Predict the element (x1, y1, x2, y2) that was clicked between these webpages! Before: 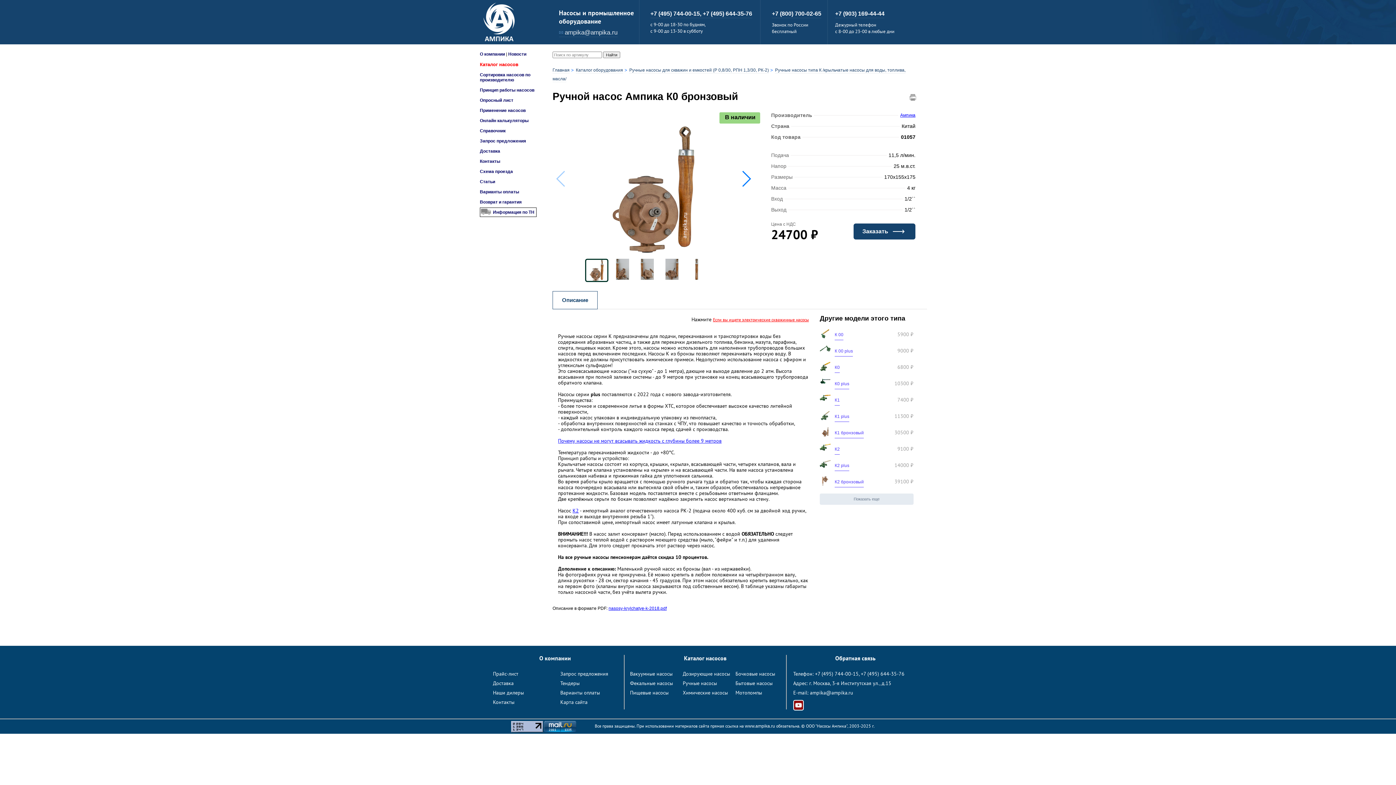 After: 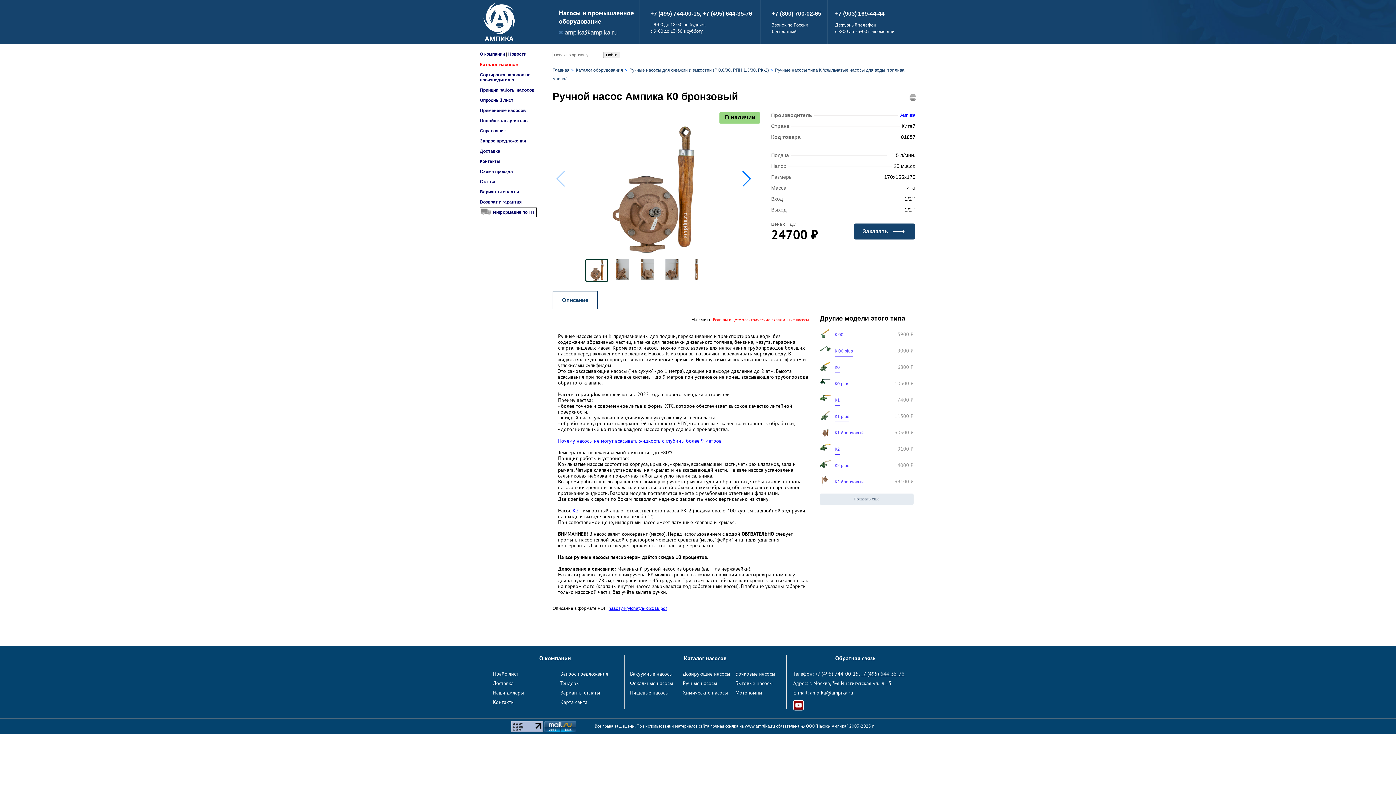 Action: label: +7 (495) 644-35-76 bbox: (861, 670, 904, 677)